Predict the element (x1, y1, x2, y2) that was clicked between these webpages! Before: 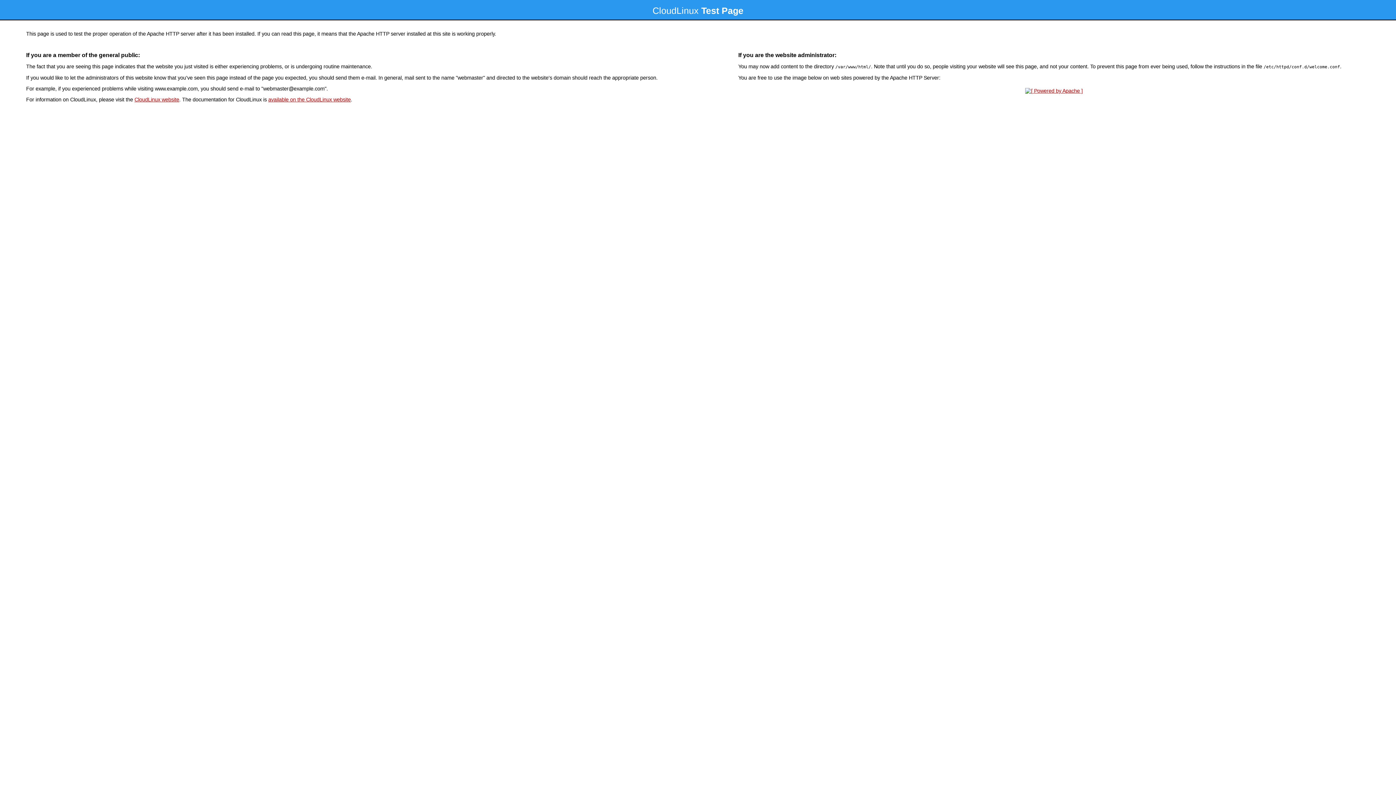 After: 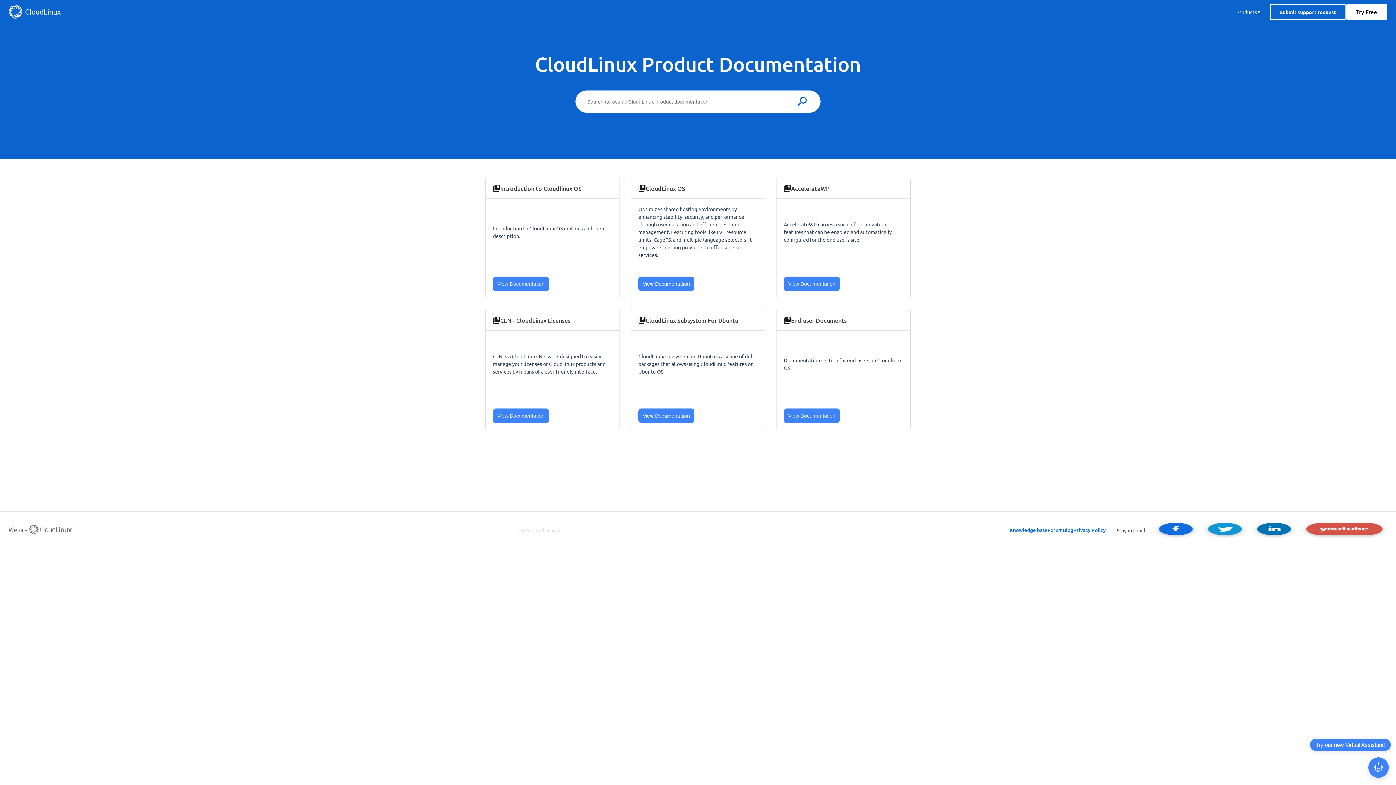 Action: bbox: (268, 96, 350, 102) label: available on the CloudLinux website